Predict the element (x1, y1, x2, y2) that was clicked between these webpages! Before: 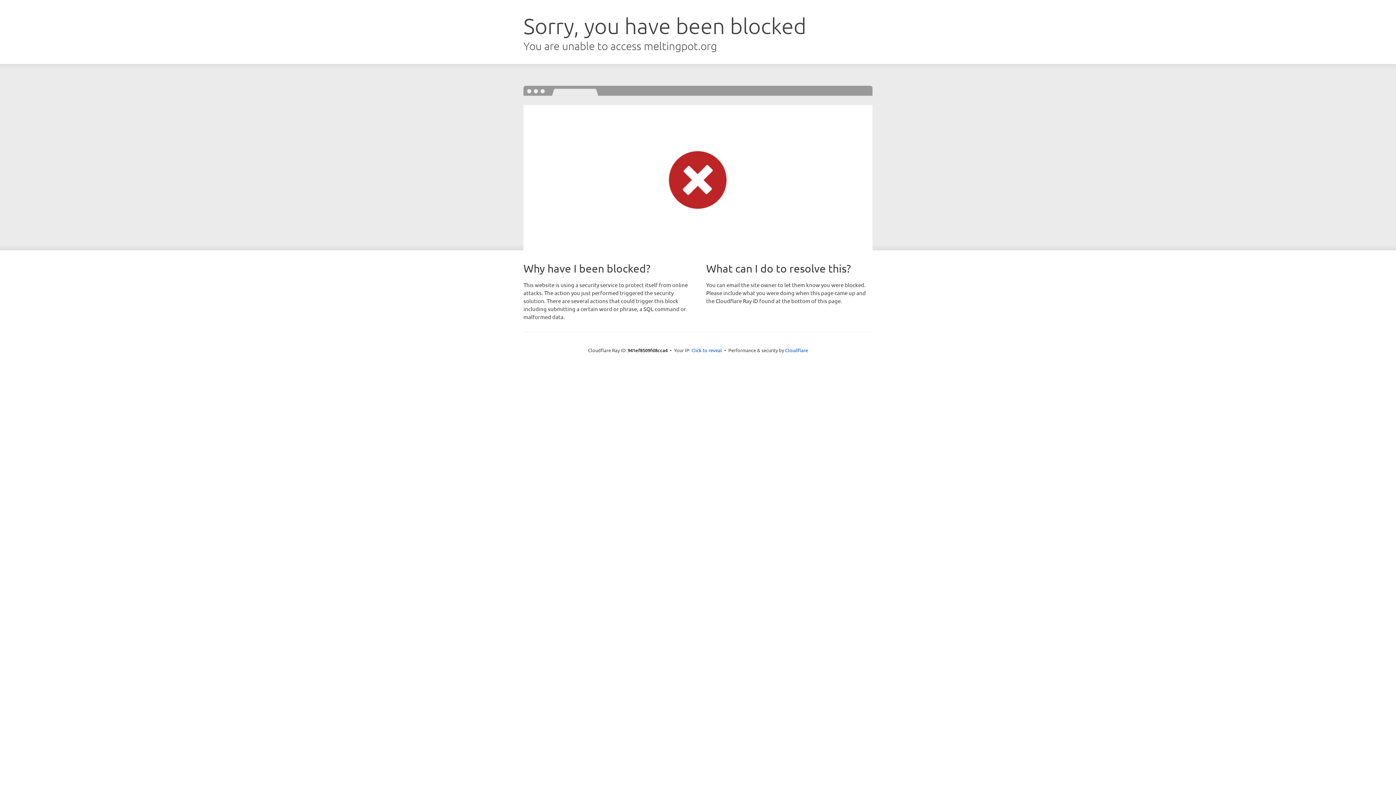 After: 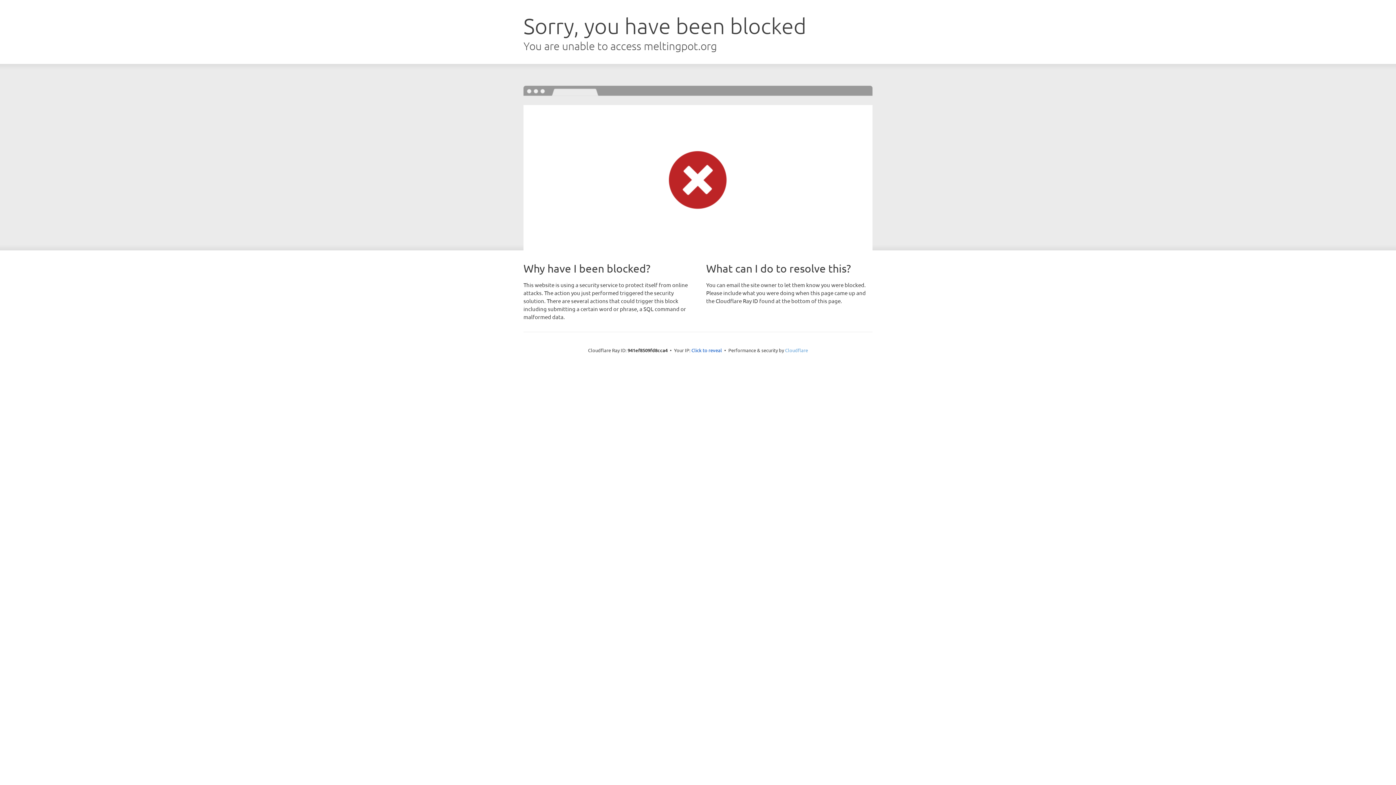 Action: label: Cloudflare bbox: (785, 347, 808, 353)